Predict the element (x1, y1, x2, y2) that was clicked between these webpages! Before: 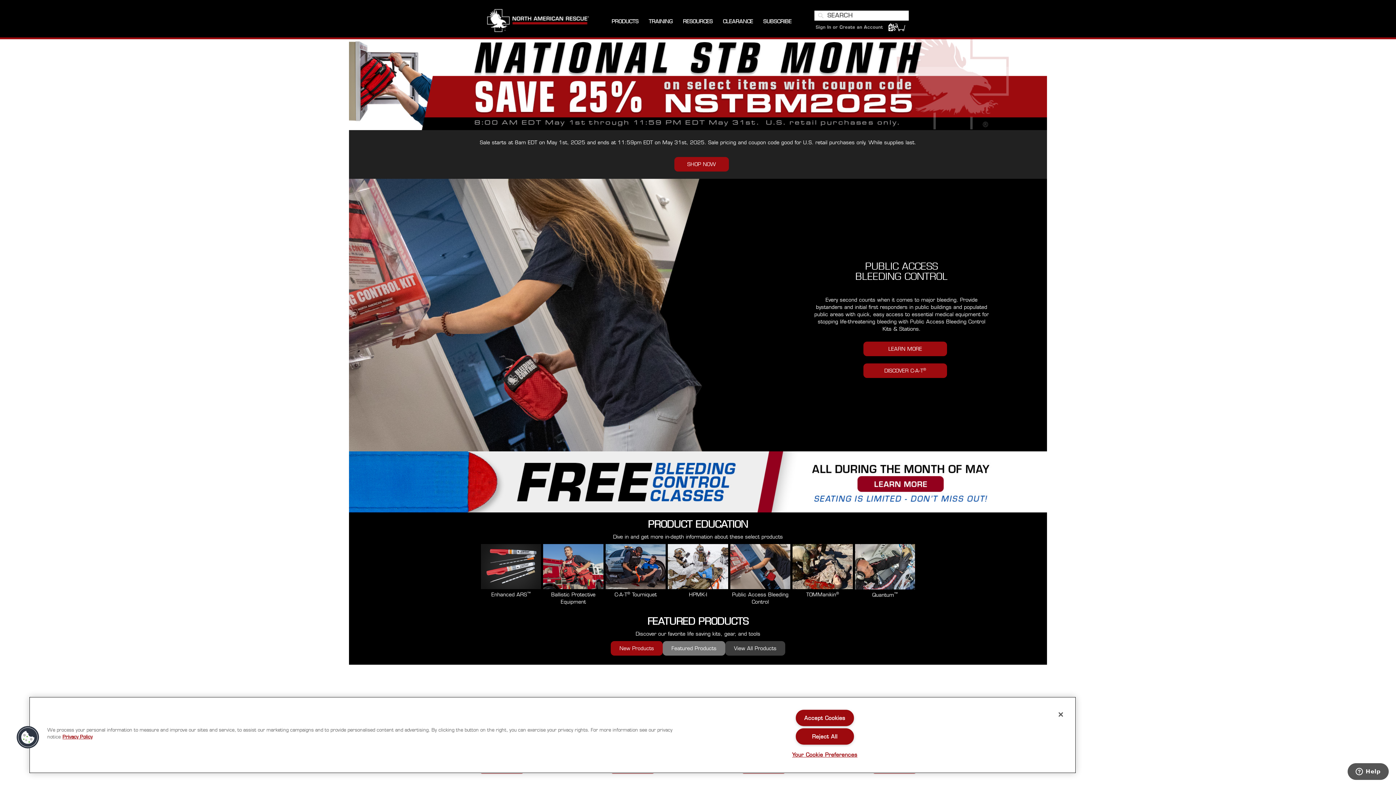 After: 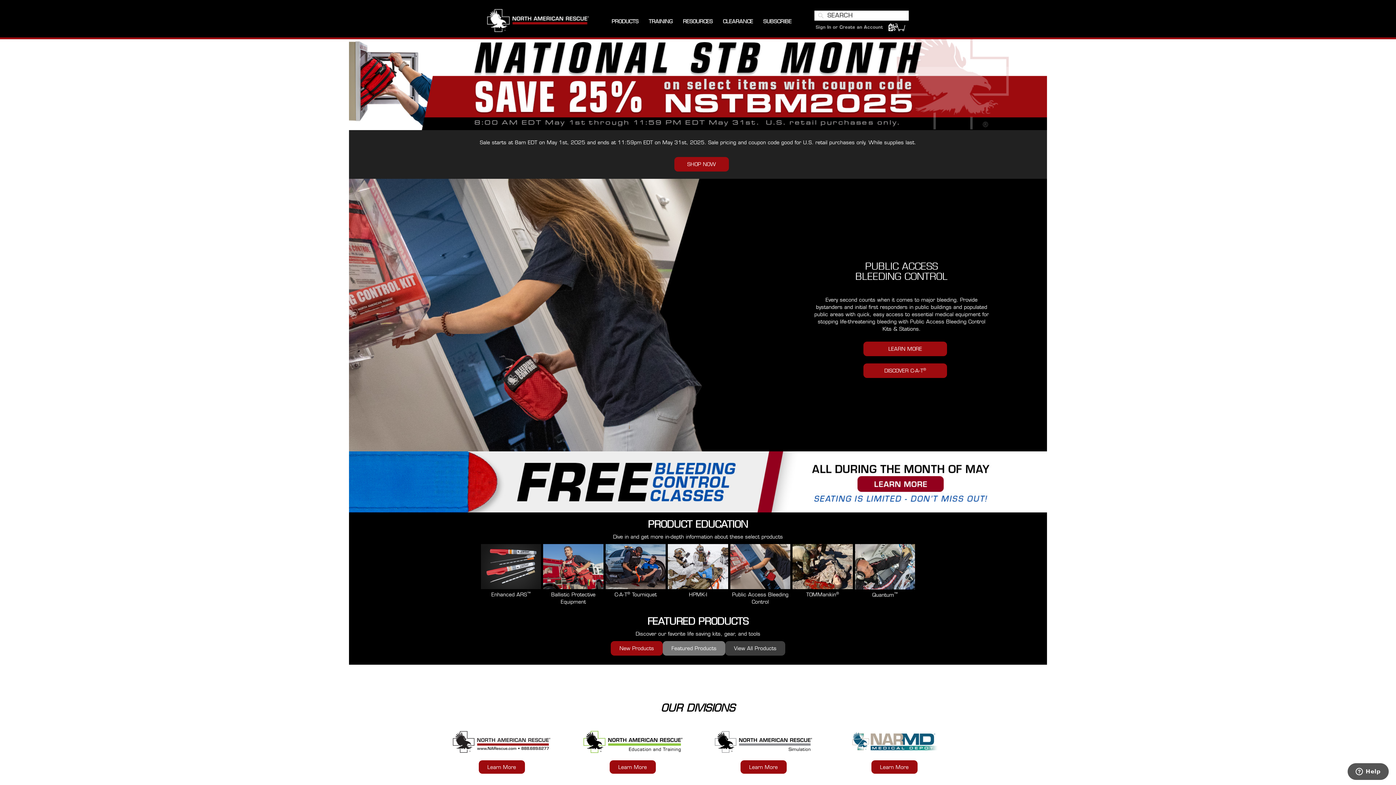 Action: bbox: (795, 728, 854, 745) label: Reject All